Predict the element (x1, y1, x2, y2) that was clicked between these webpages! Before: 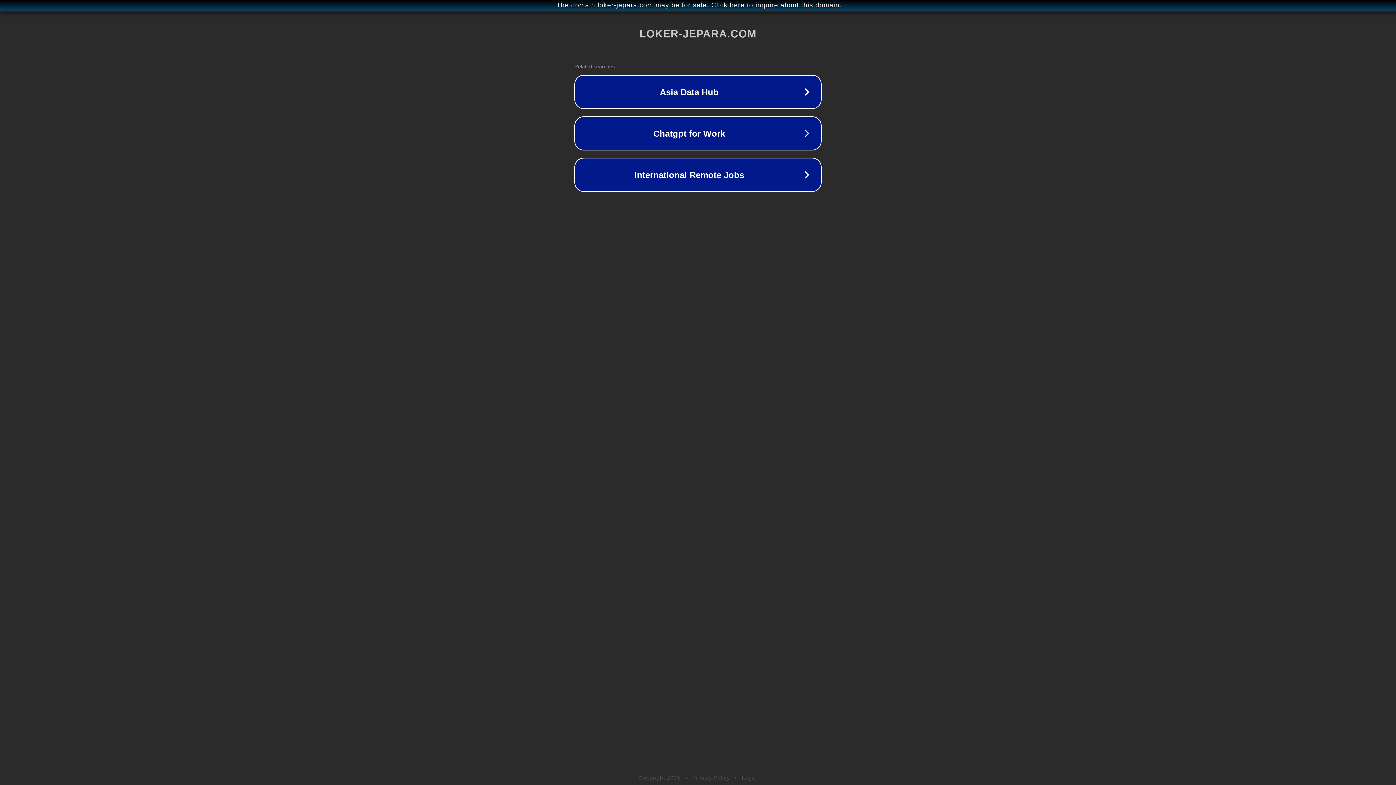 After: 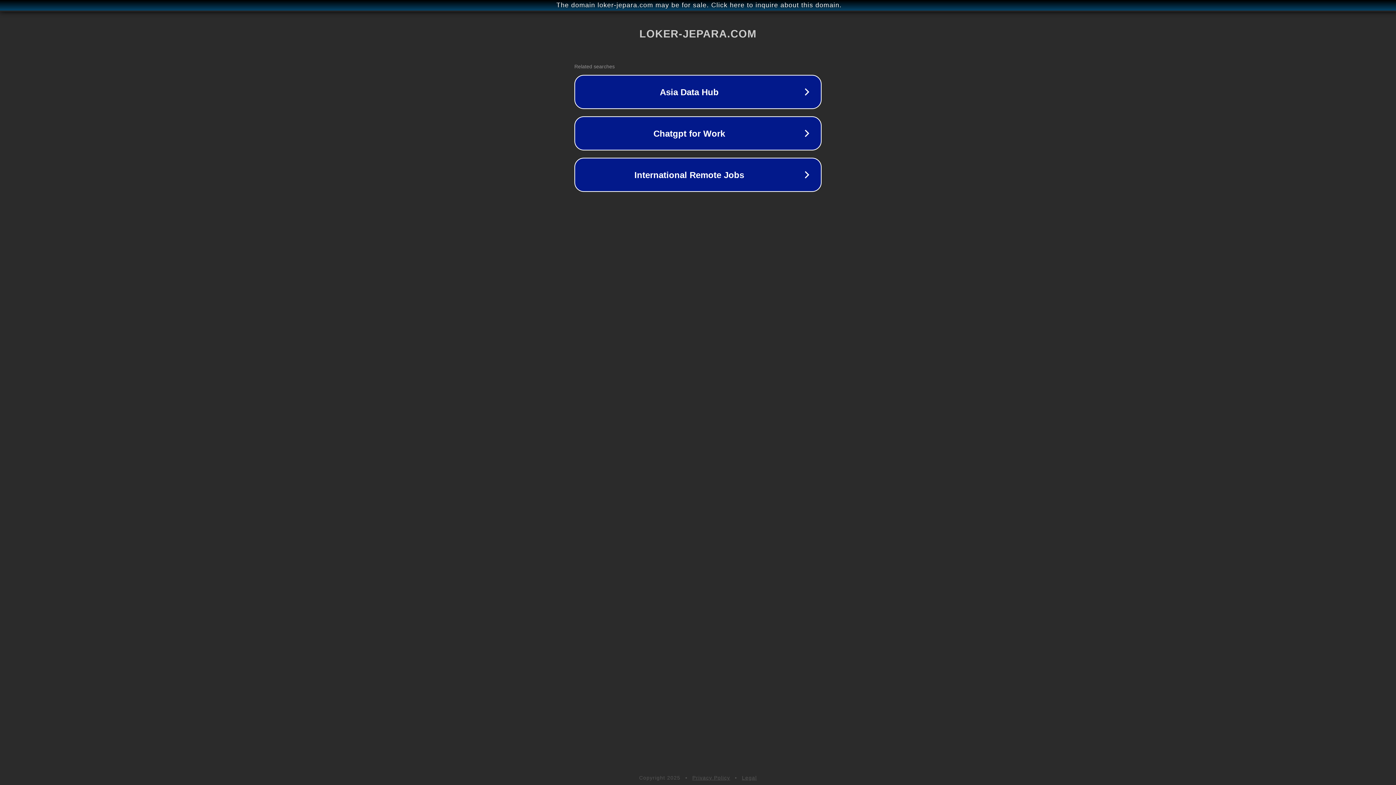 Action: label: Legal bbox: (742, 775, 757, 781)